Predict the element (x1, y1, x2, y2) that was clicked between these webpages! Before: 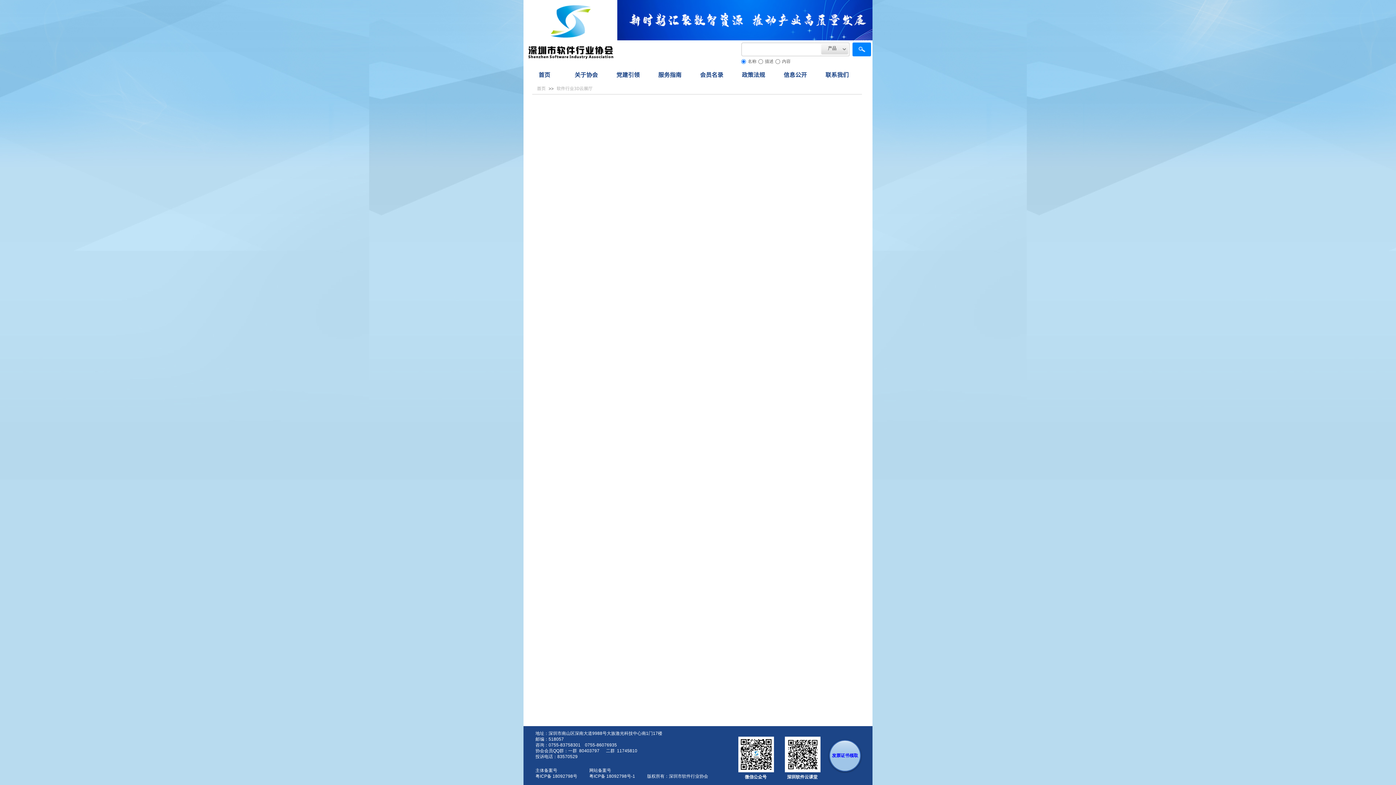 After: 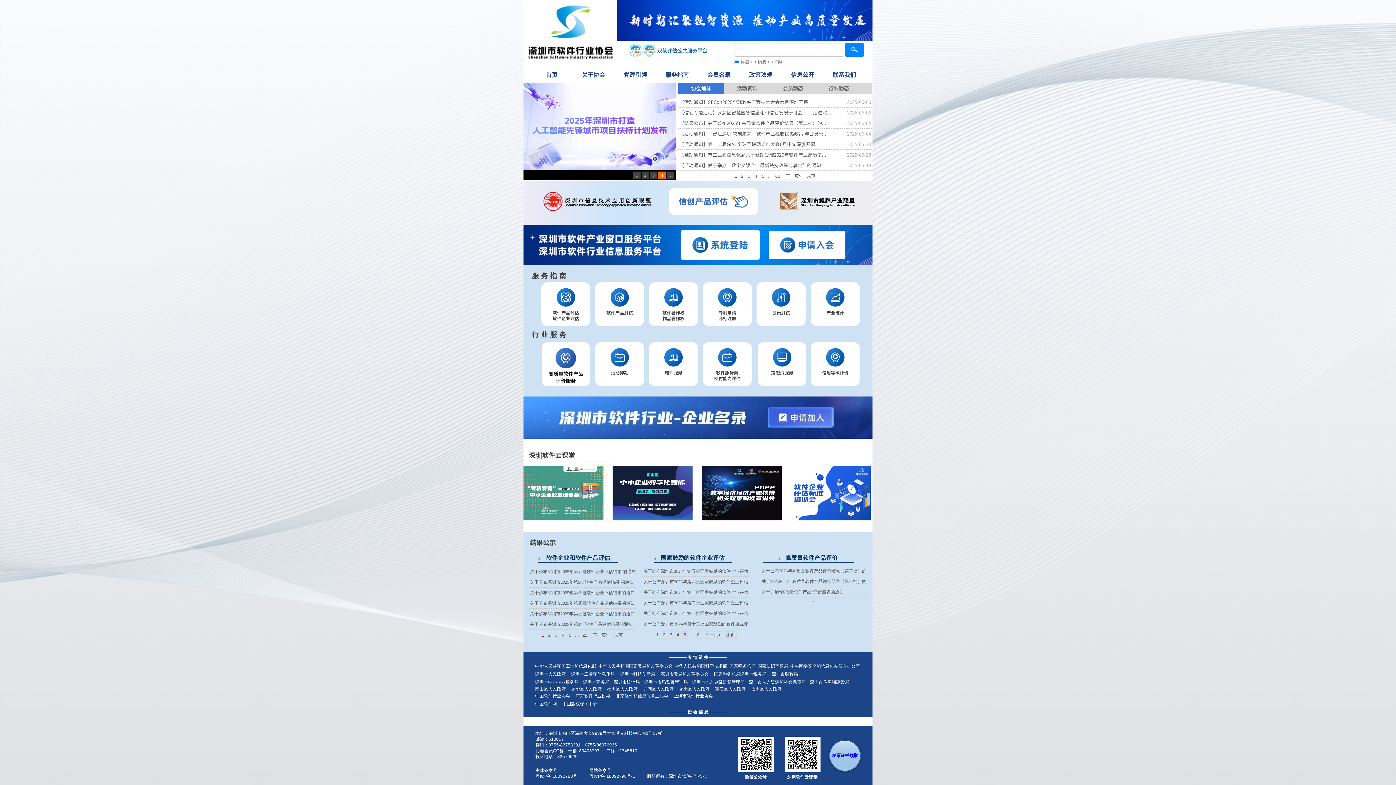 Action: bbox: (525, 66, 563, 82) label: 首页